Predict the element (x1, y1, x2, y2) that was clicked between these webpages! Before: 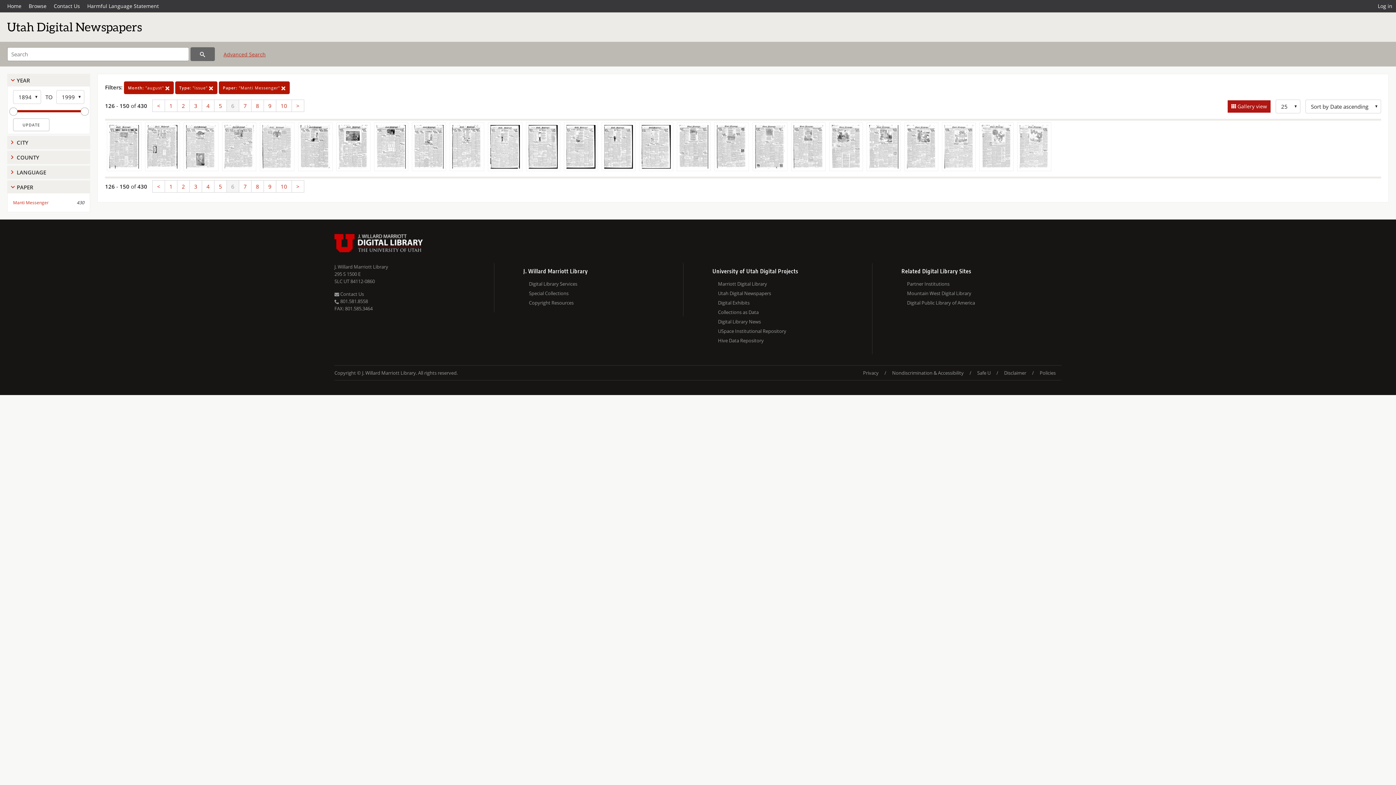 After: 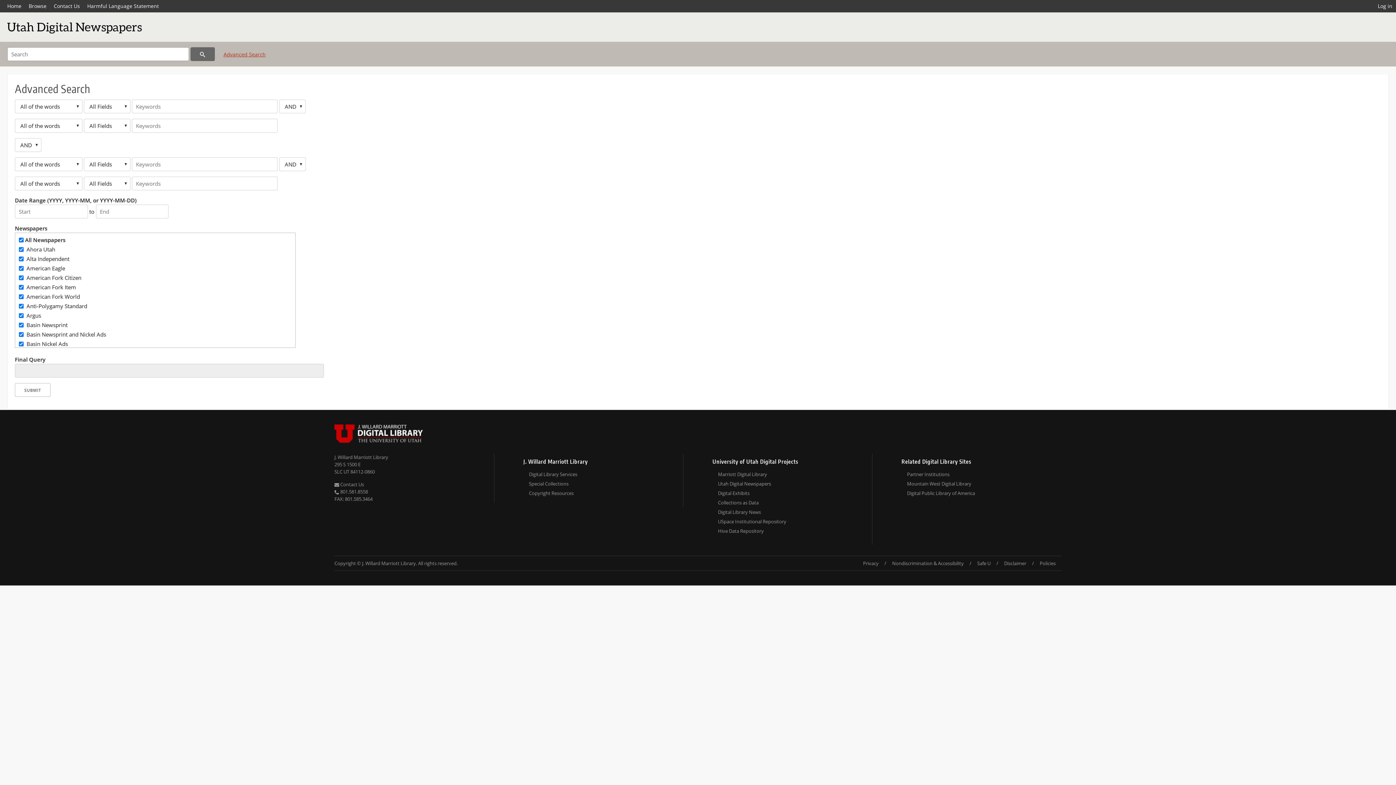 Action: label: Advanced Search bbox: (223, 50, 265, 64)